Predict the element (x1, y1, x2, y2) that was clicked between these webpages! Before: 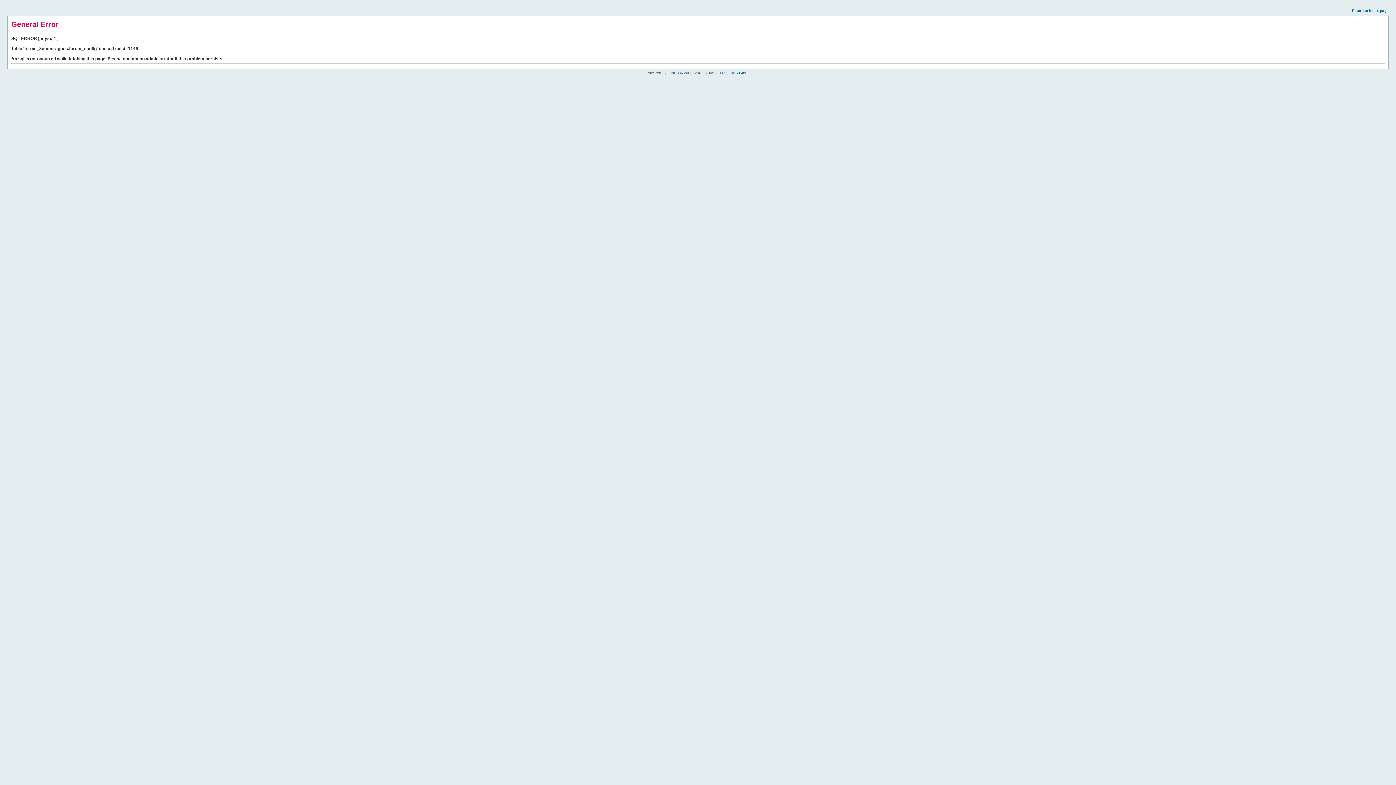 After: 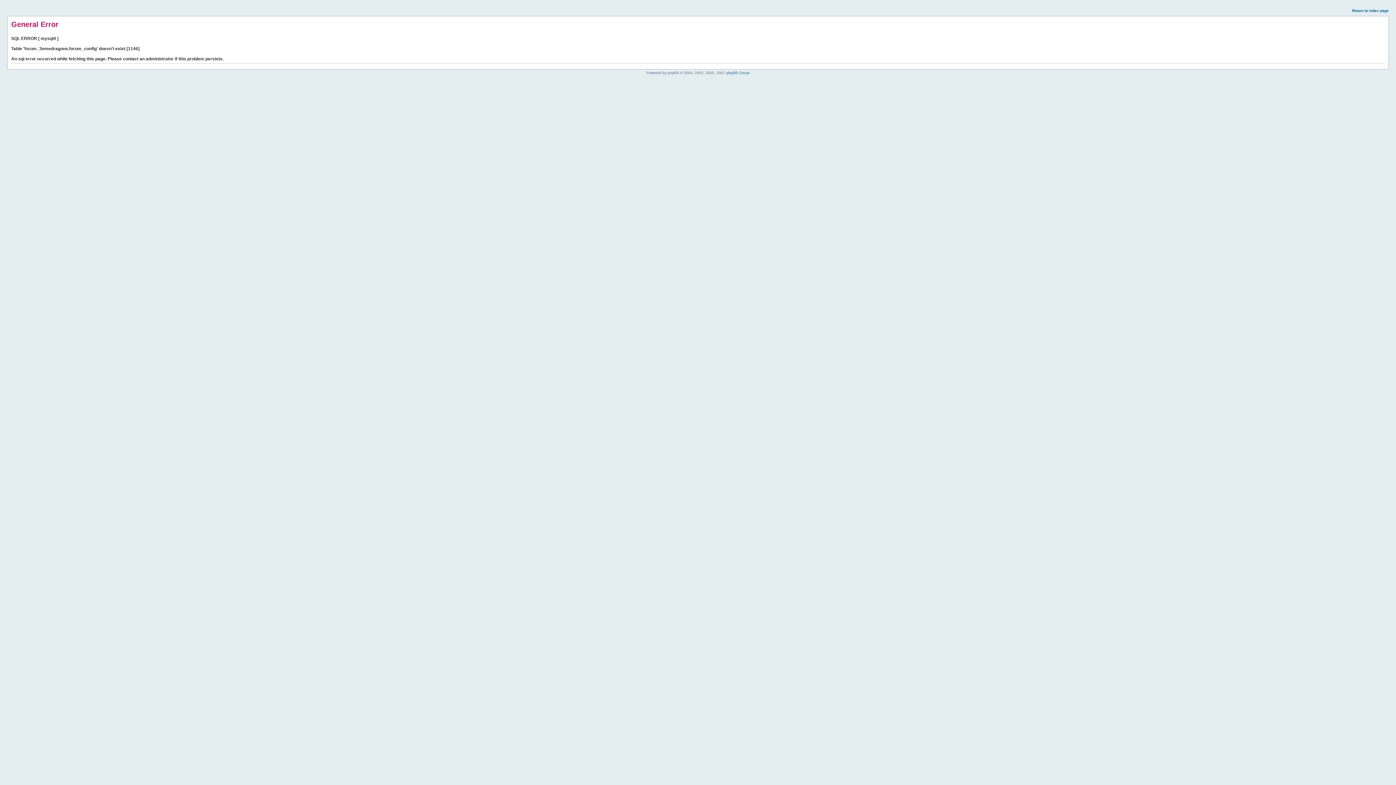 Action: label: Return to index page bbox: (1352, 8, 1389, 12)